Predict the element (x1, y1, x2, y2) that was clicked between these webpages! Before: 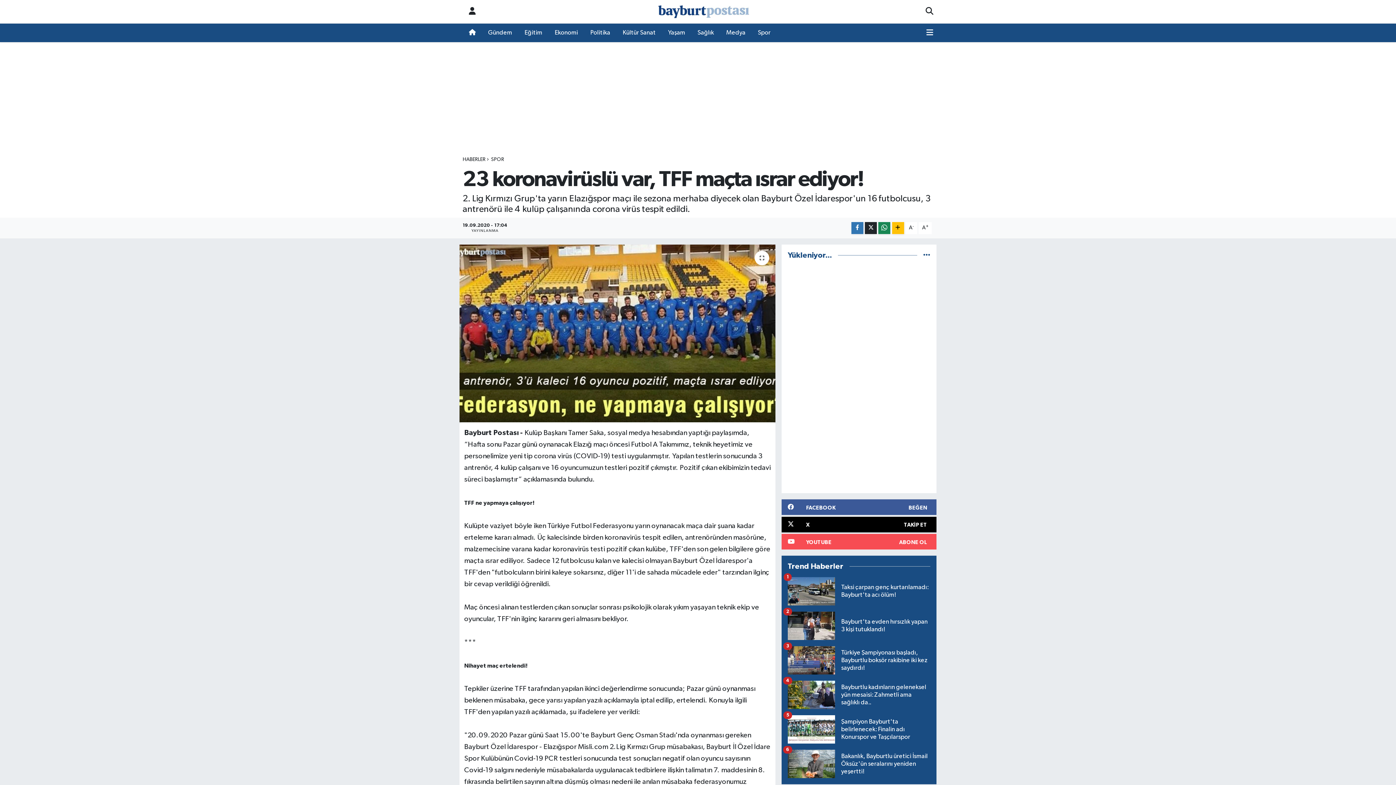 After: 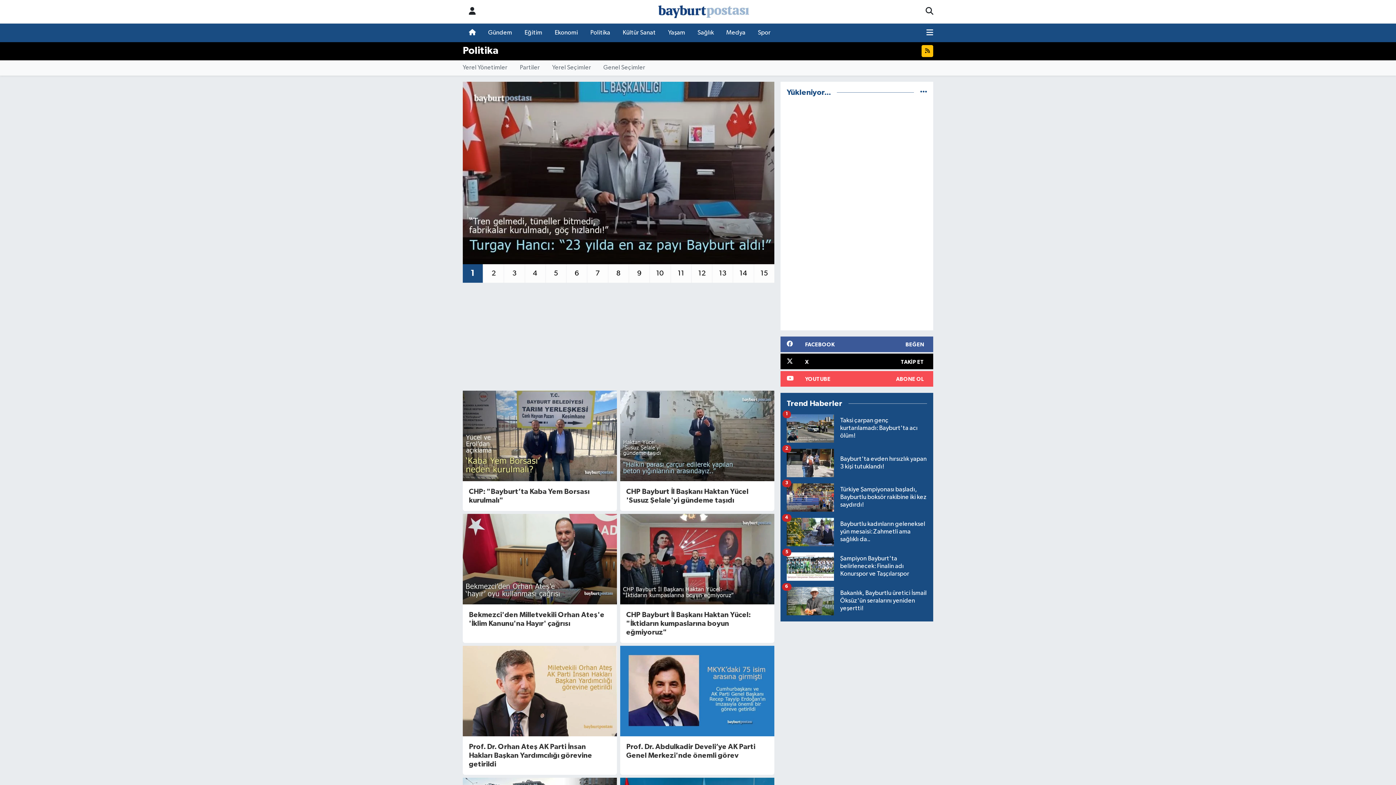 Action: bbox: (584, 25, 616, 40) label: Politika